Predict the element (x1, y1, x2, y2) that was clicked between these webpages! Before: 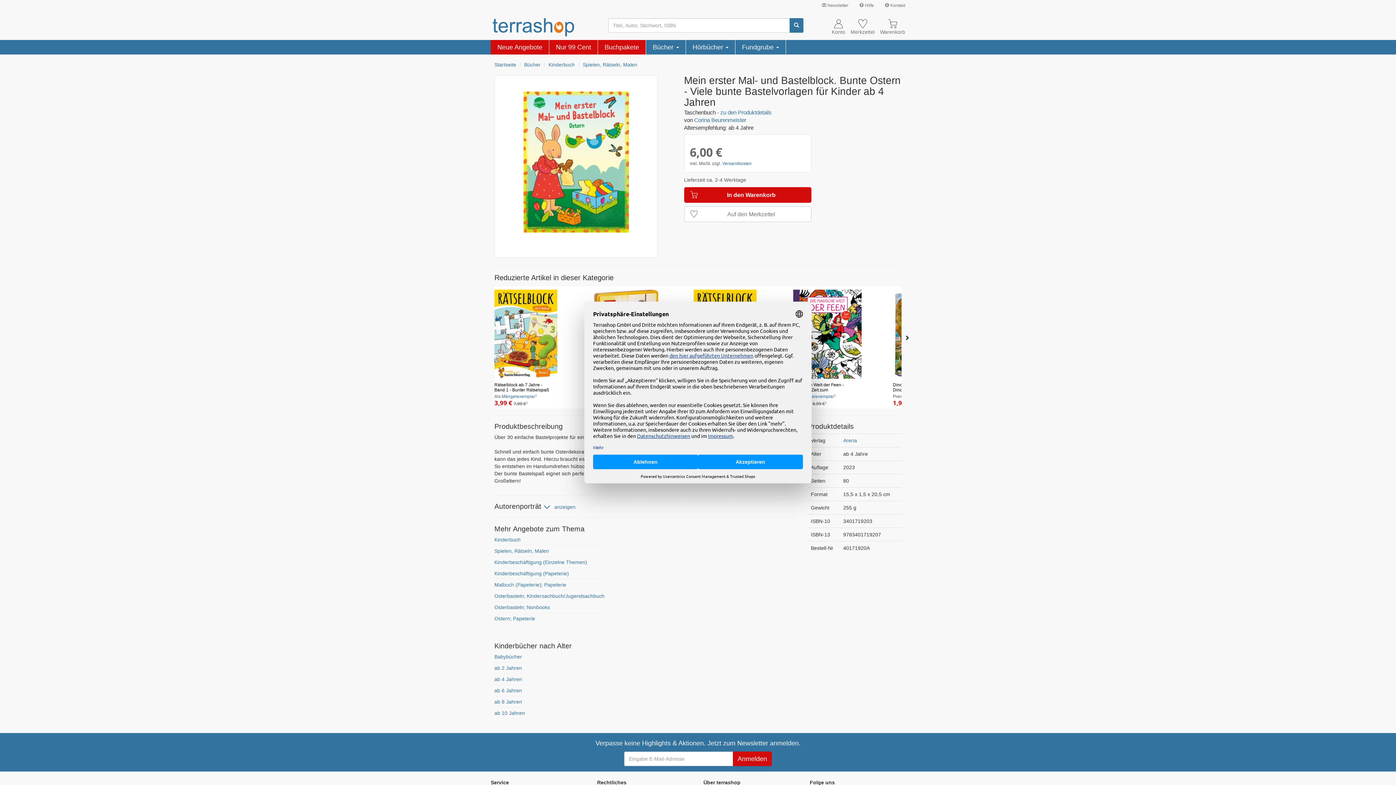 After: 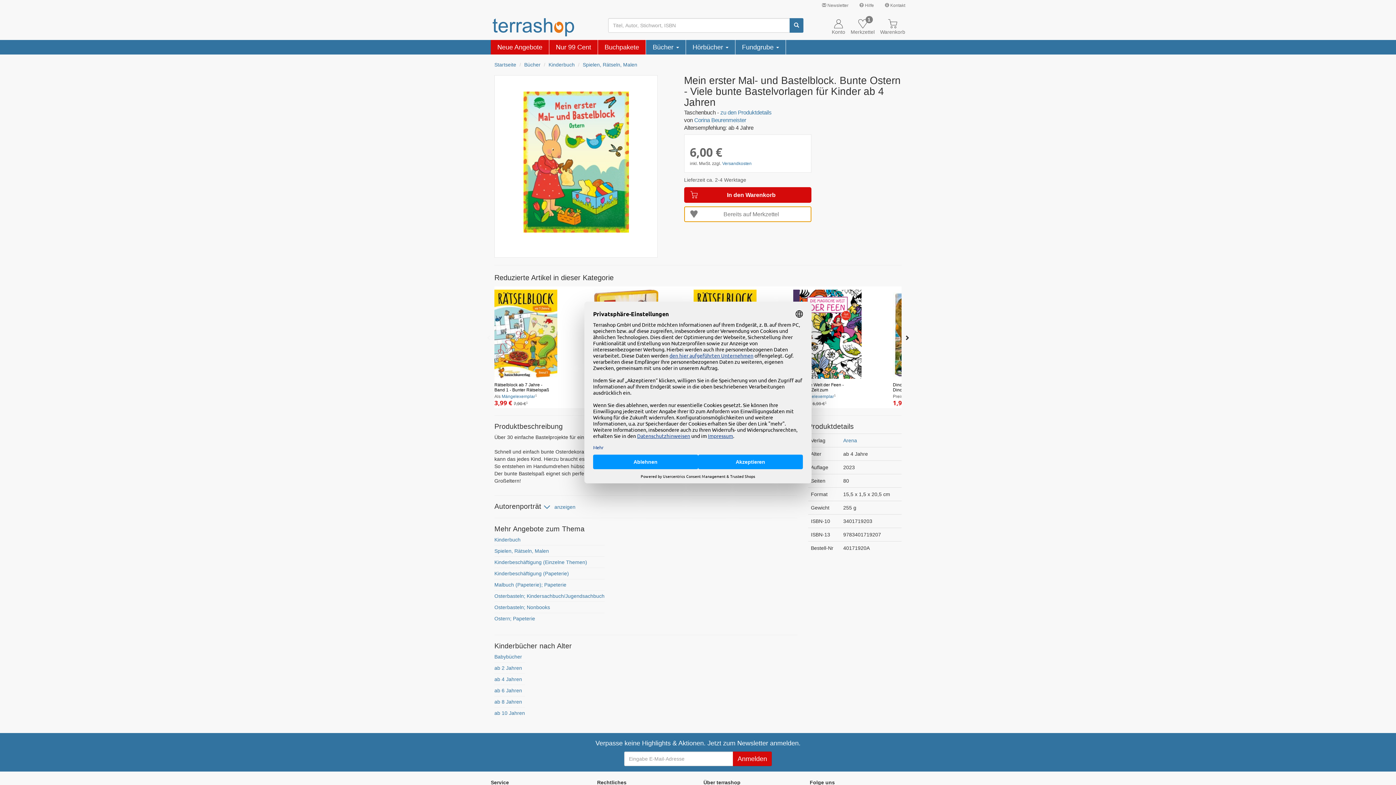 Action: label:  
Auf den Merkzettel bbox: (684, 206, 811, 222)